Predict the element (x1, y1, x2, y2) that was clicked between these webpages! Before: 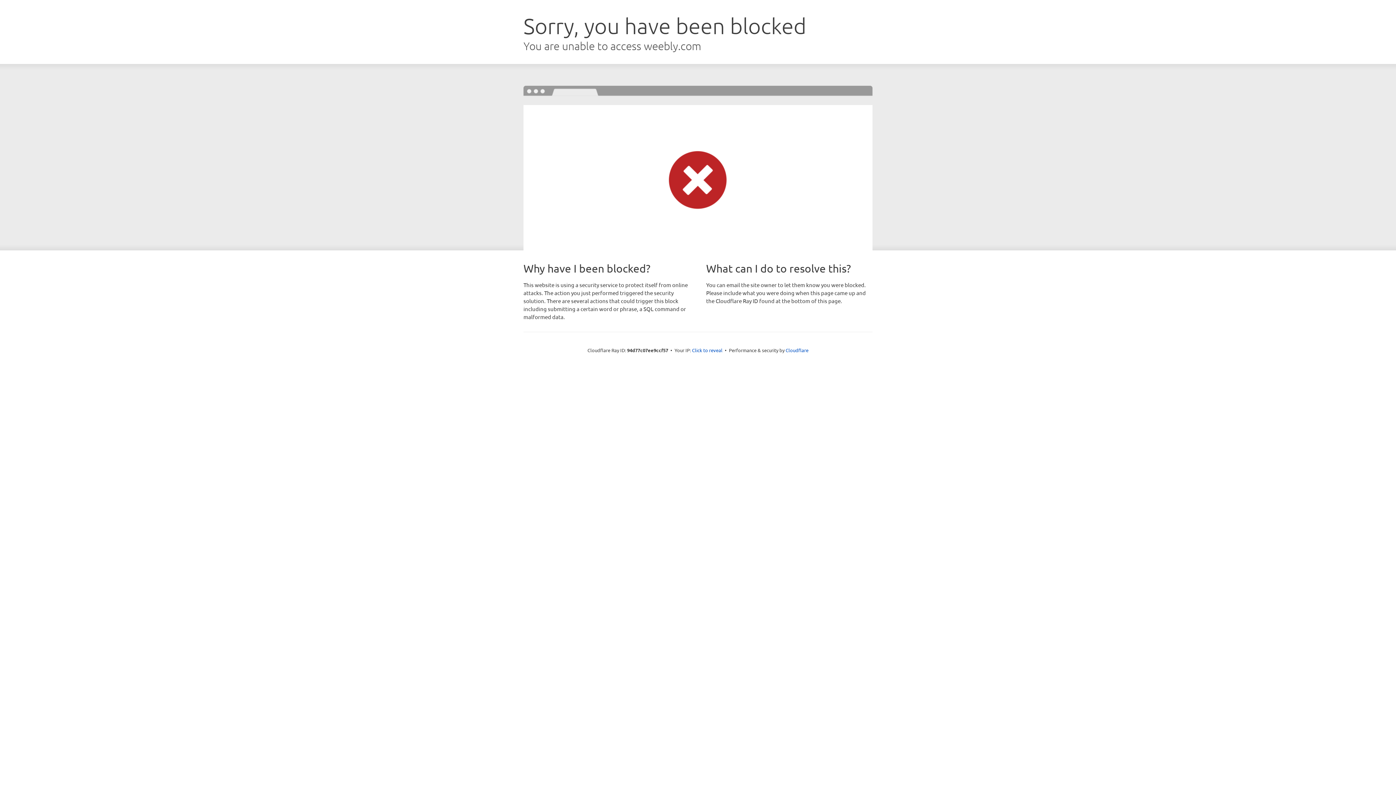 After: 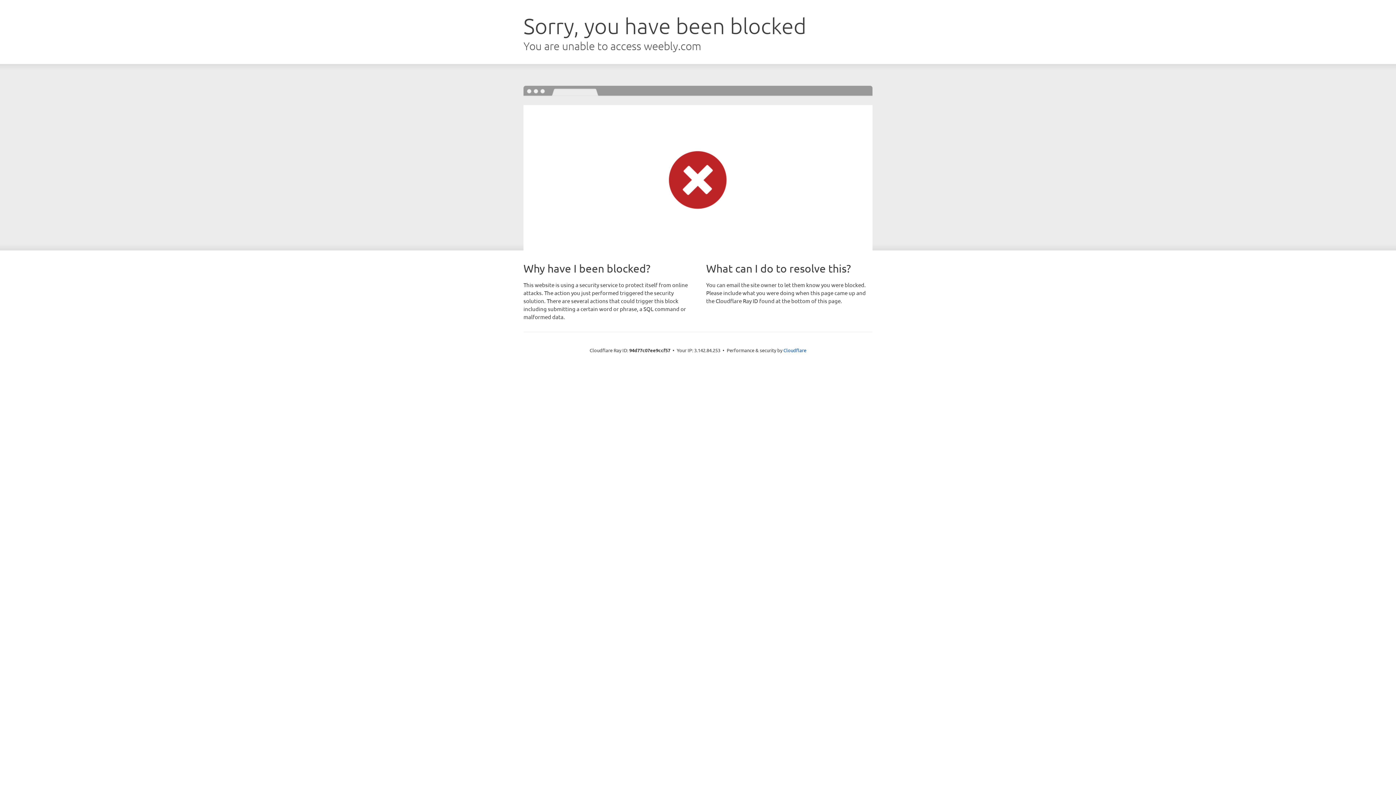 Action: bbox: (692, 346, 722, 353) label: Click to reveal